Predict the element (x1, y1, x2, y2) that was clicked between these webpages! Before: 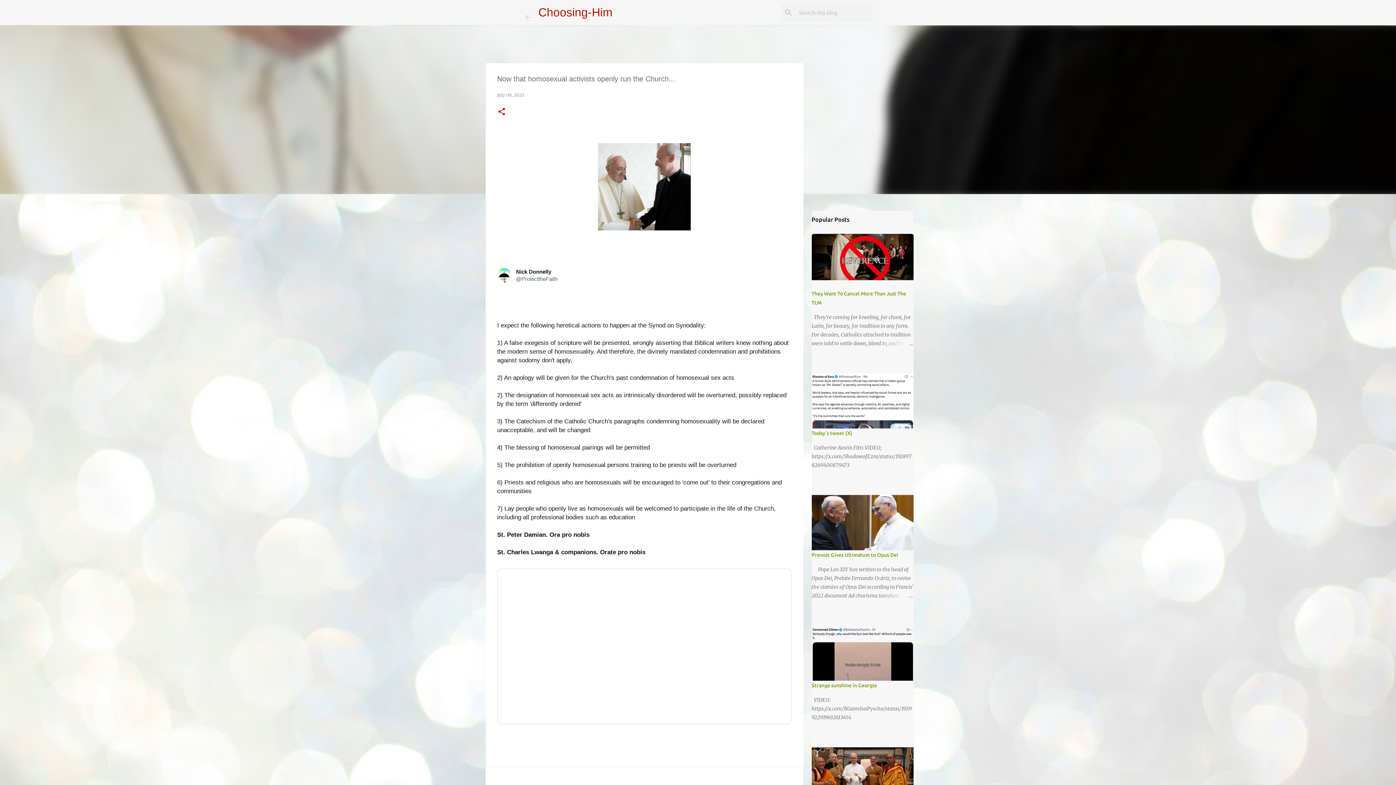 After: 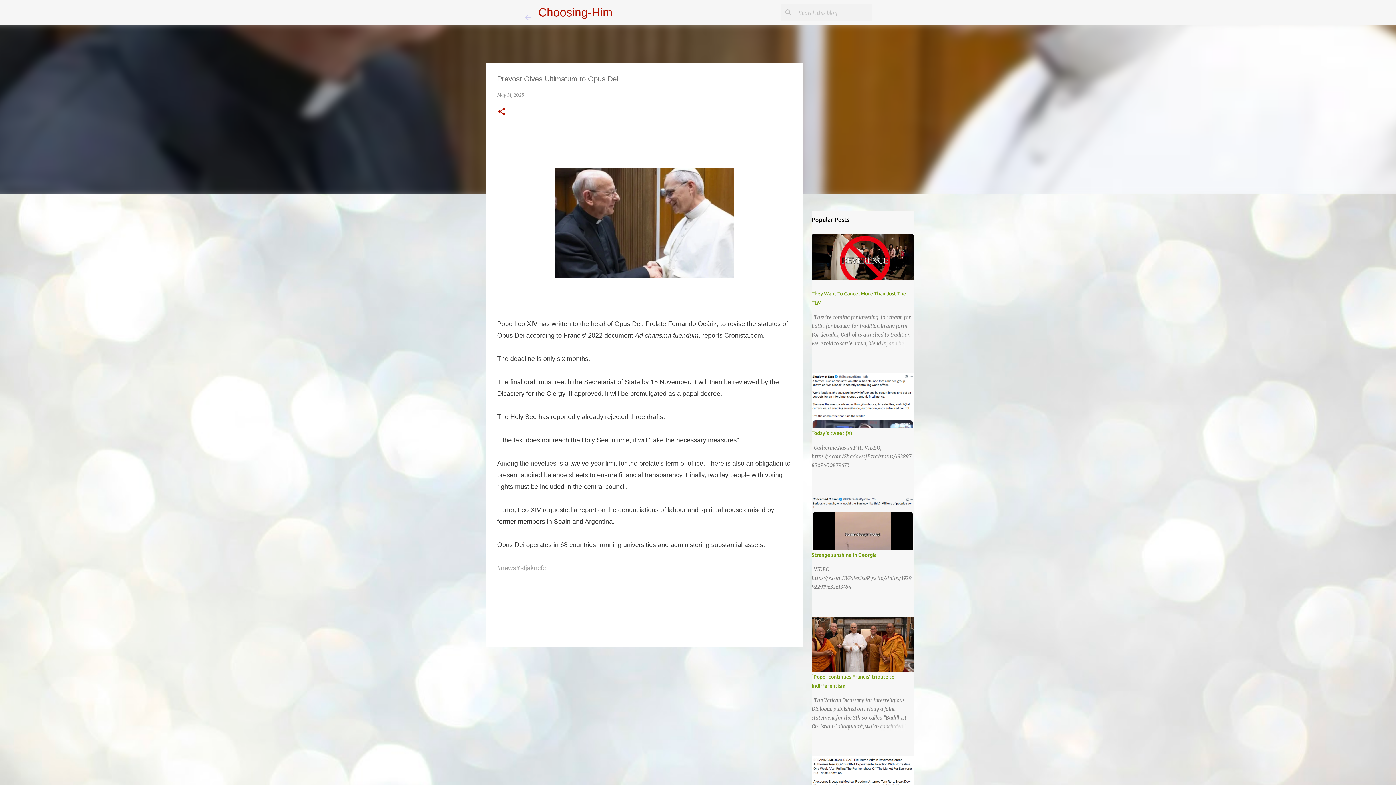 Action: label: Prevost Gives Ultimatum to Opus Dei bbox: (811, 552, 898, 558)